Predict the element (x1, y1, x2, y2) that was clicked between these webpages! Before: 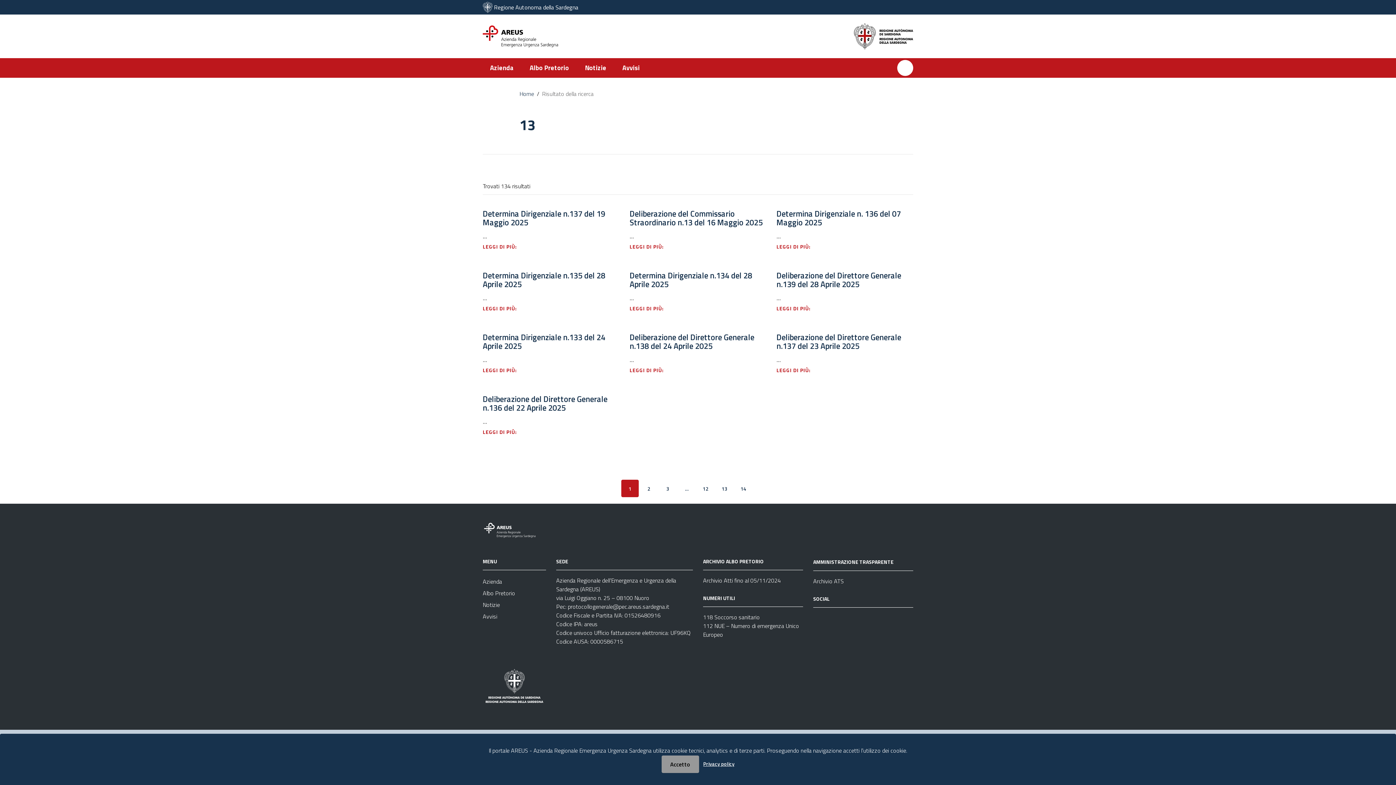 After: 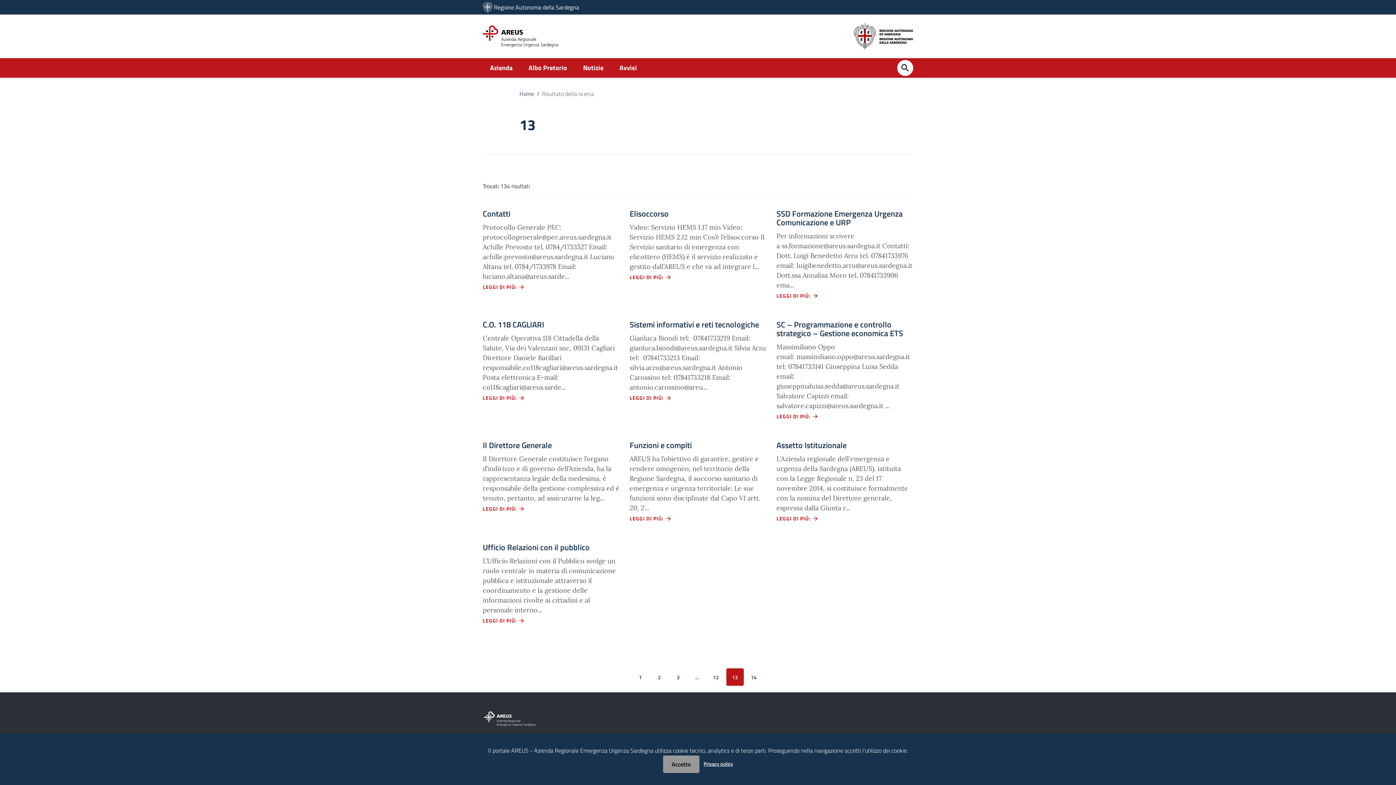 Action: bbox: (716, 480, 733, 497) label: 13